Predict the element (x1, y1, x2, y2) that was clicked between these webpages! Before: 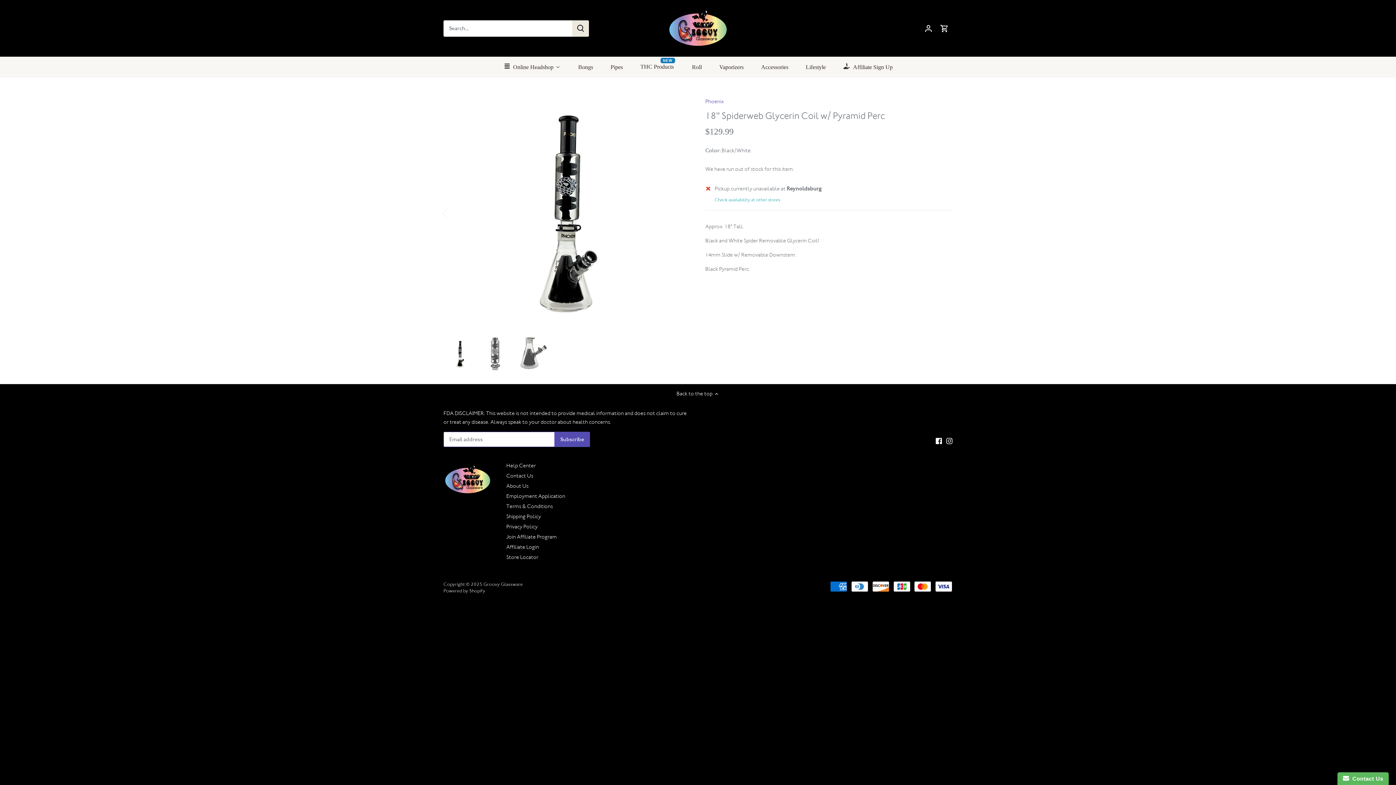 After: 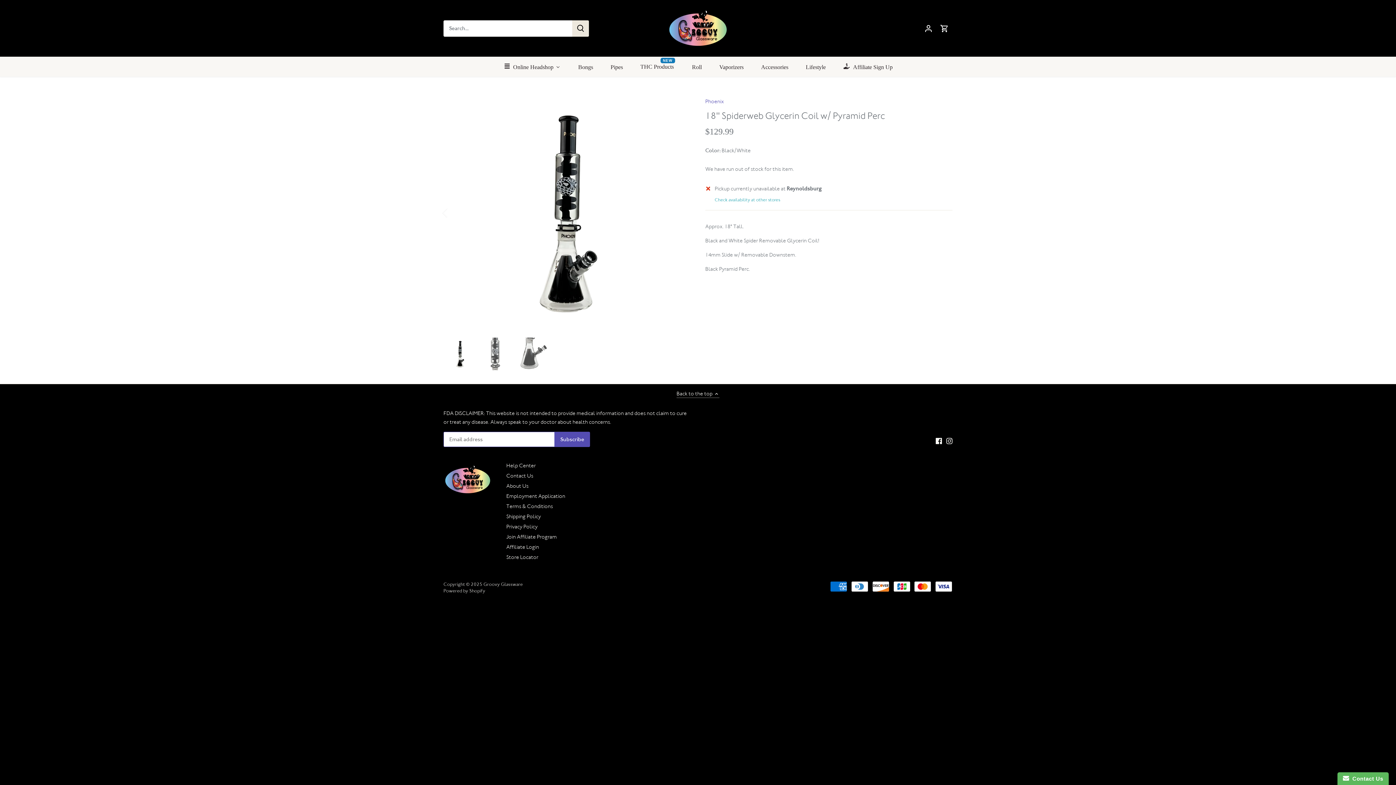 Action: bbox: (676, 389, 719, 398) label: Back to the top 